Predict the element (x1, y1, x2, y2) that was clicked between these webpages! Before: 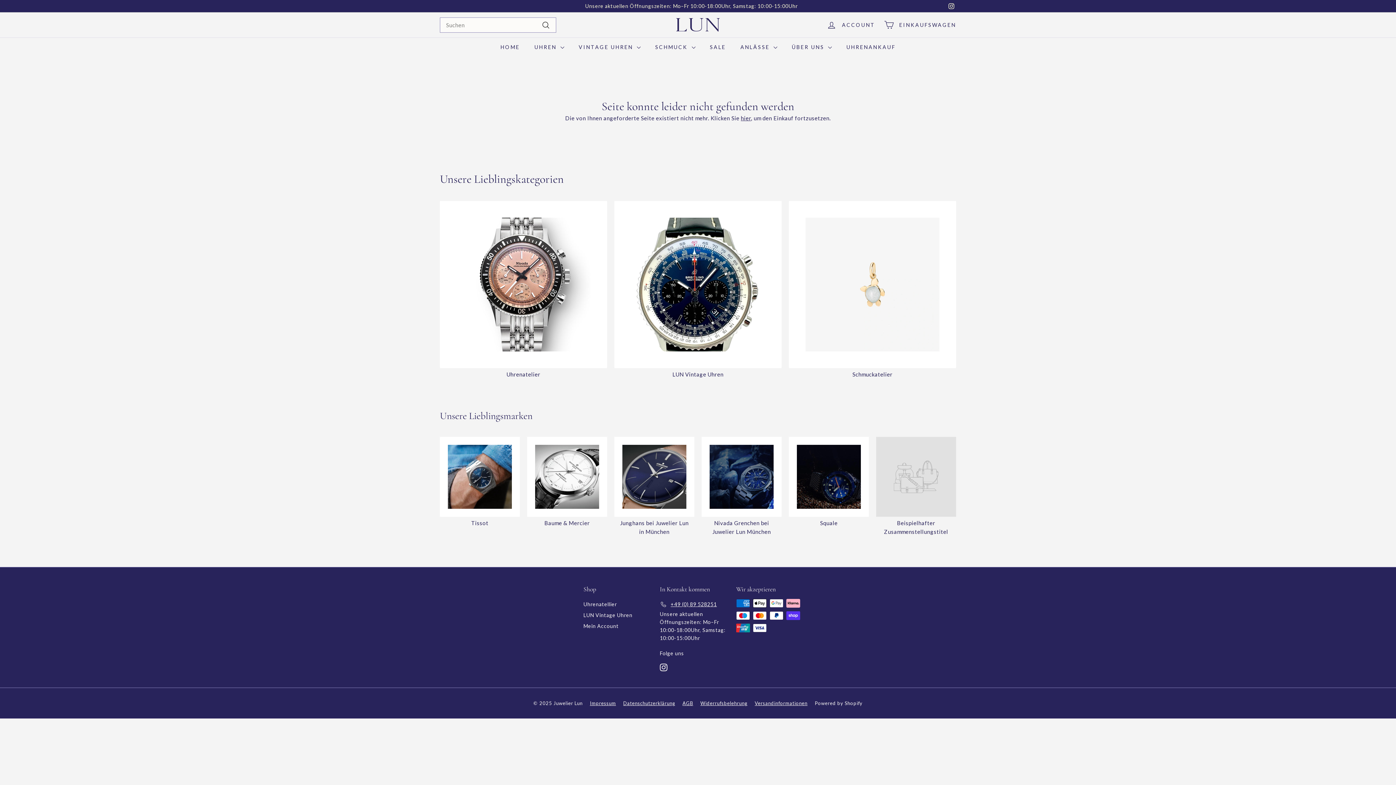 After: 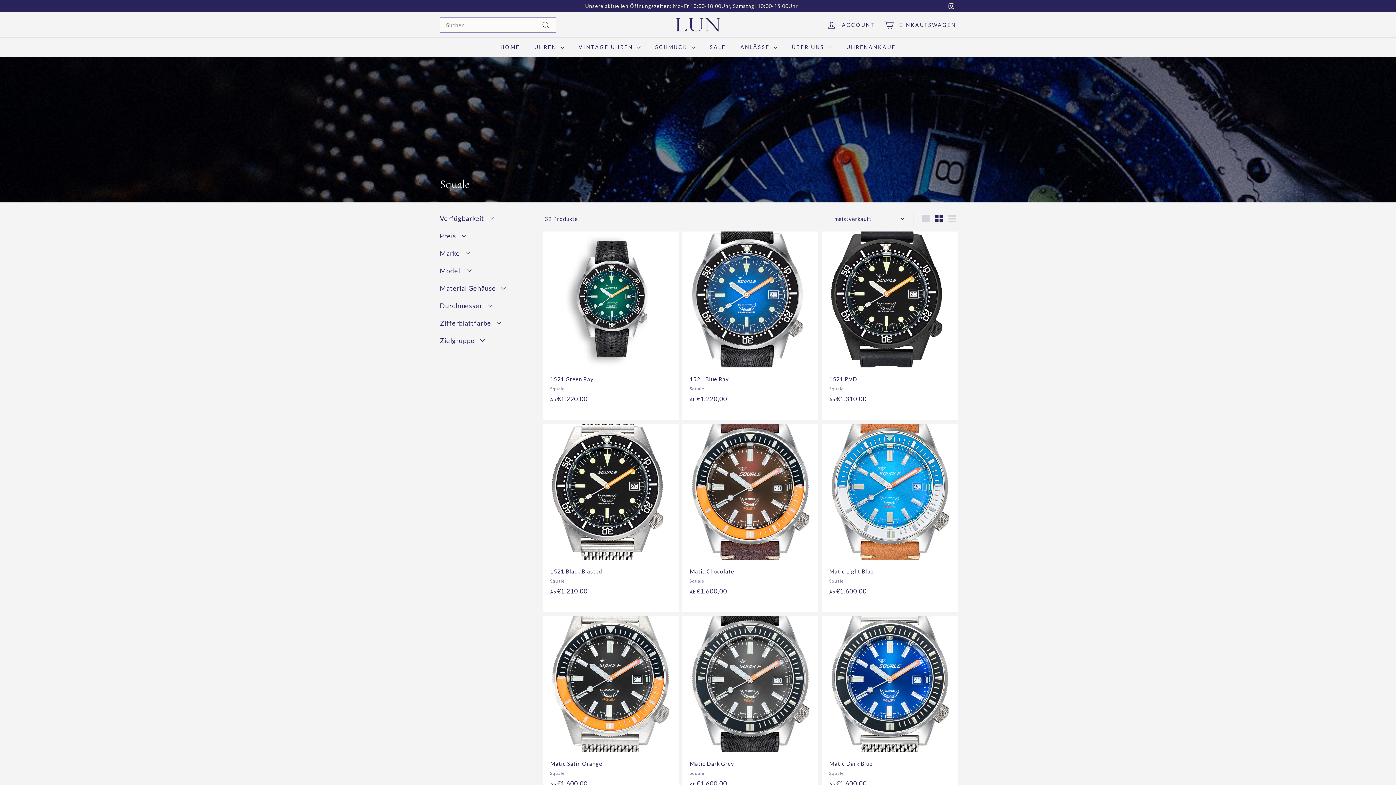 Action: bbox: (789, 437, 869, 536) label: Squale